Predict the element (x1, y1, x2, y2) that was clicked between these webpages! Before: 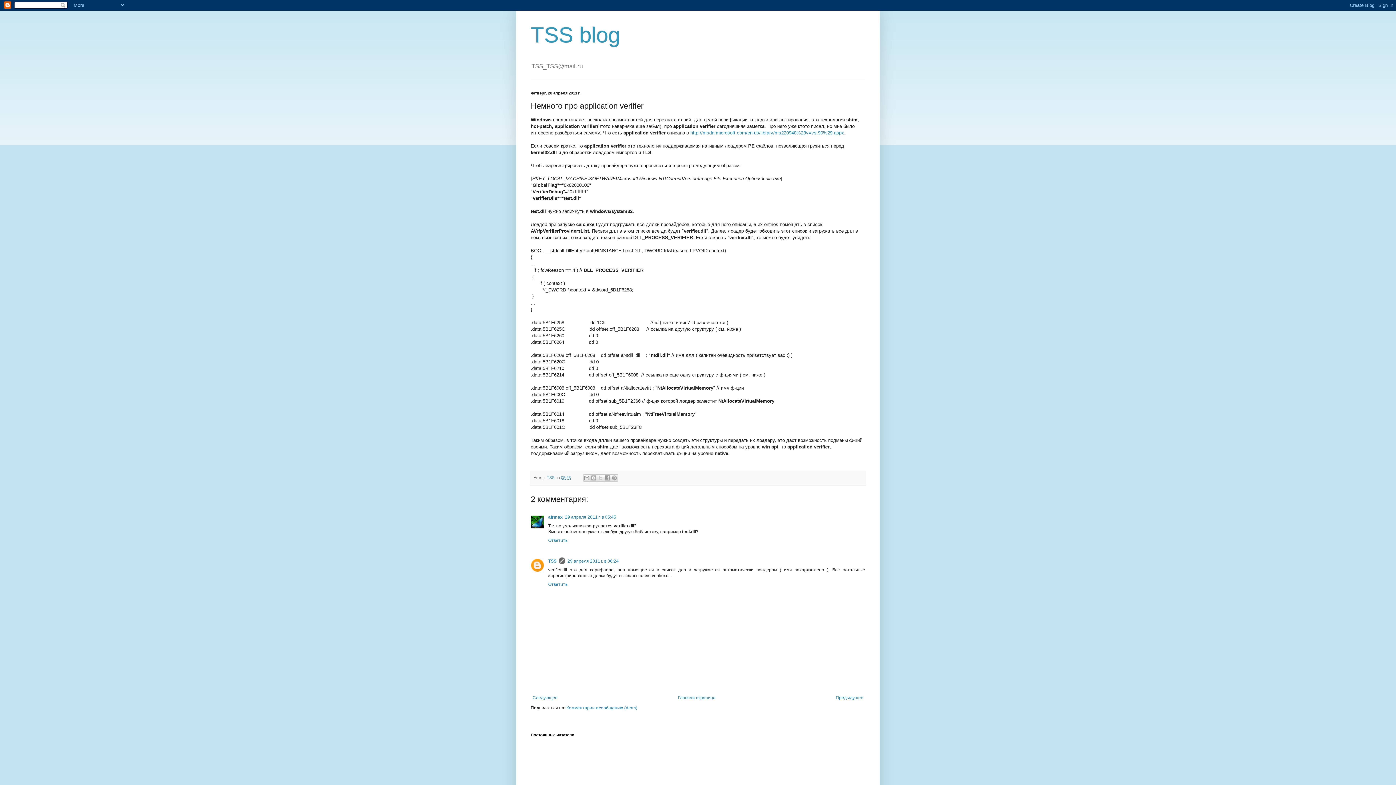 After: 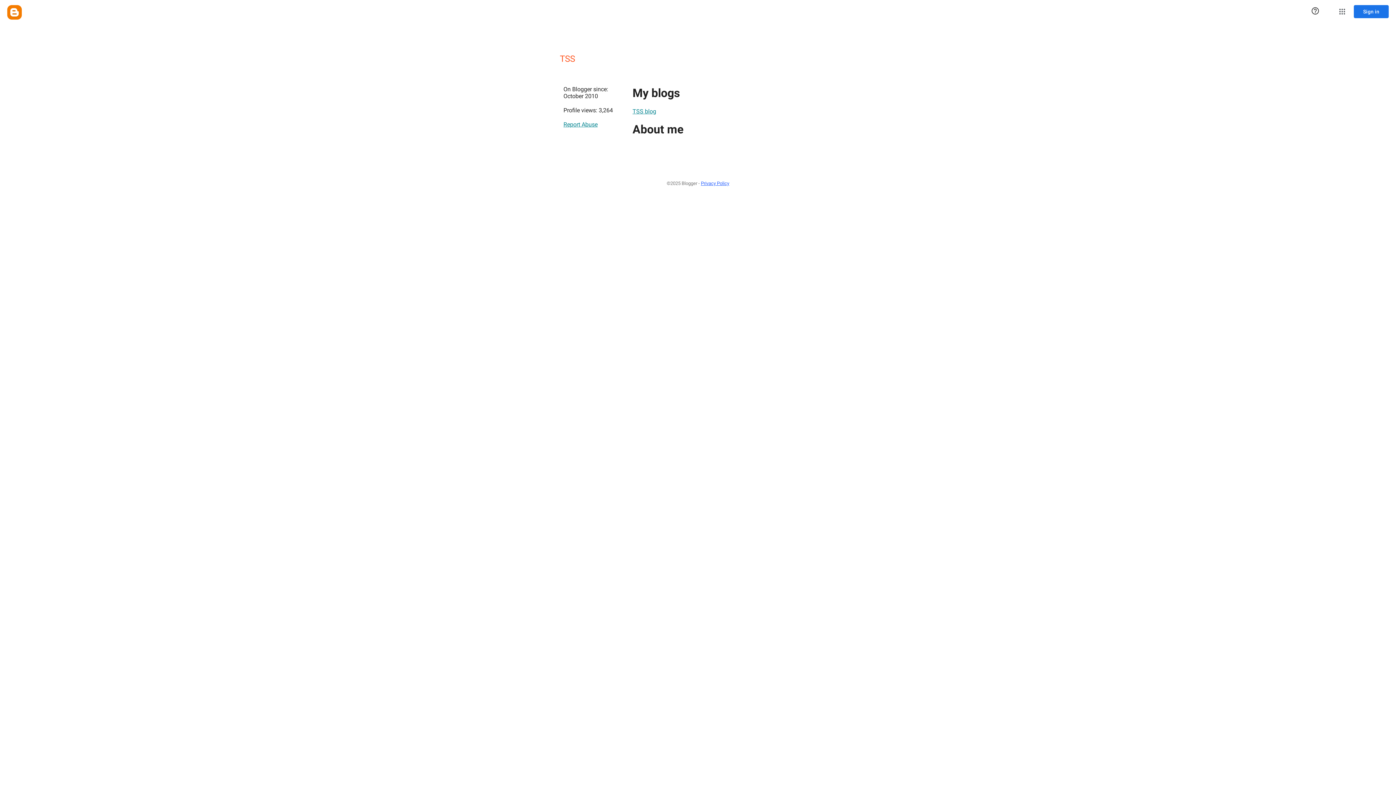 Action: label: TSS  bbox: (546, 475, 555, 480)